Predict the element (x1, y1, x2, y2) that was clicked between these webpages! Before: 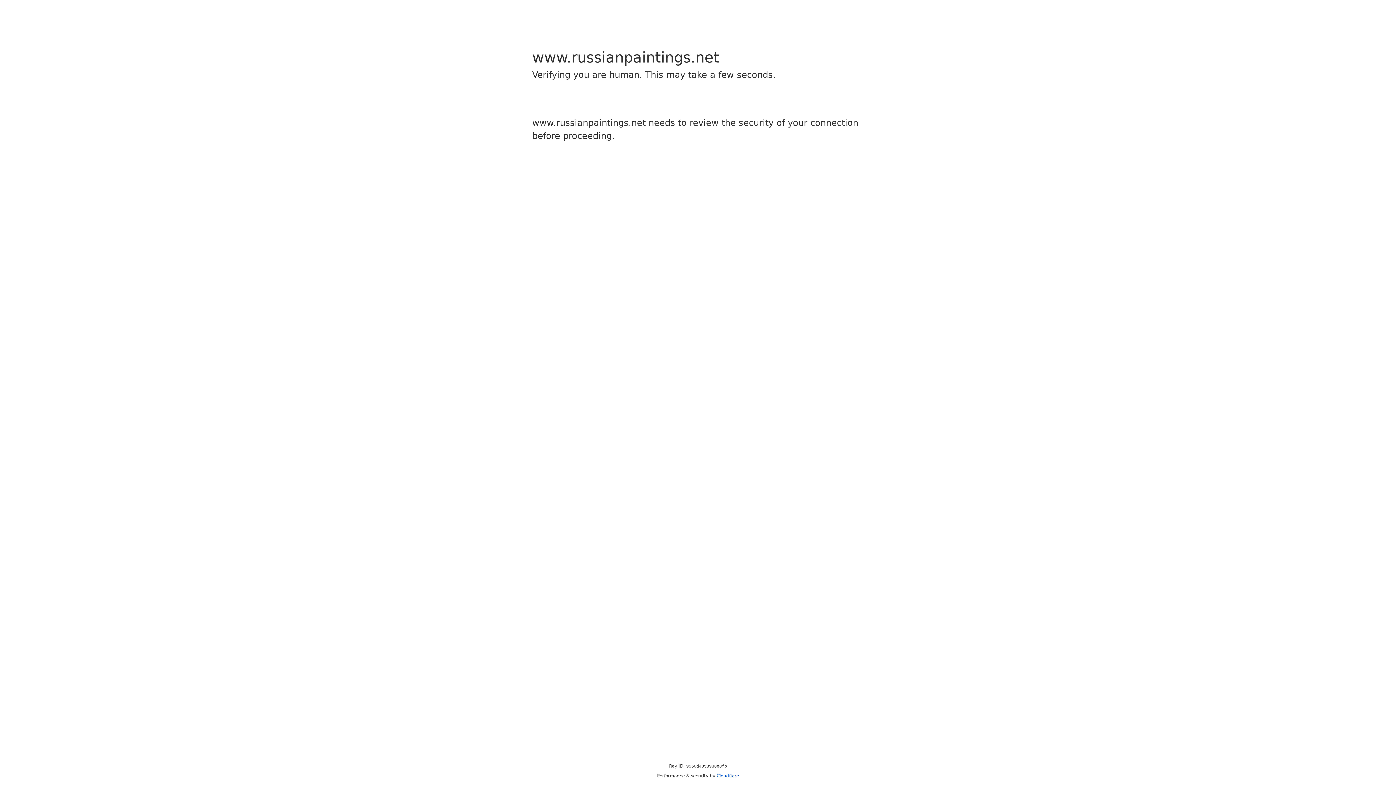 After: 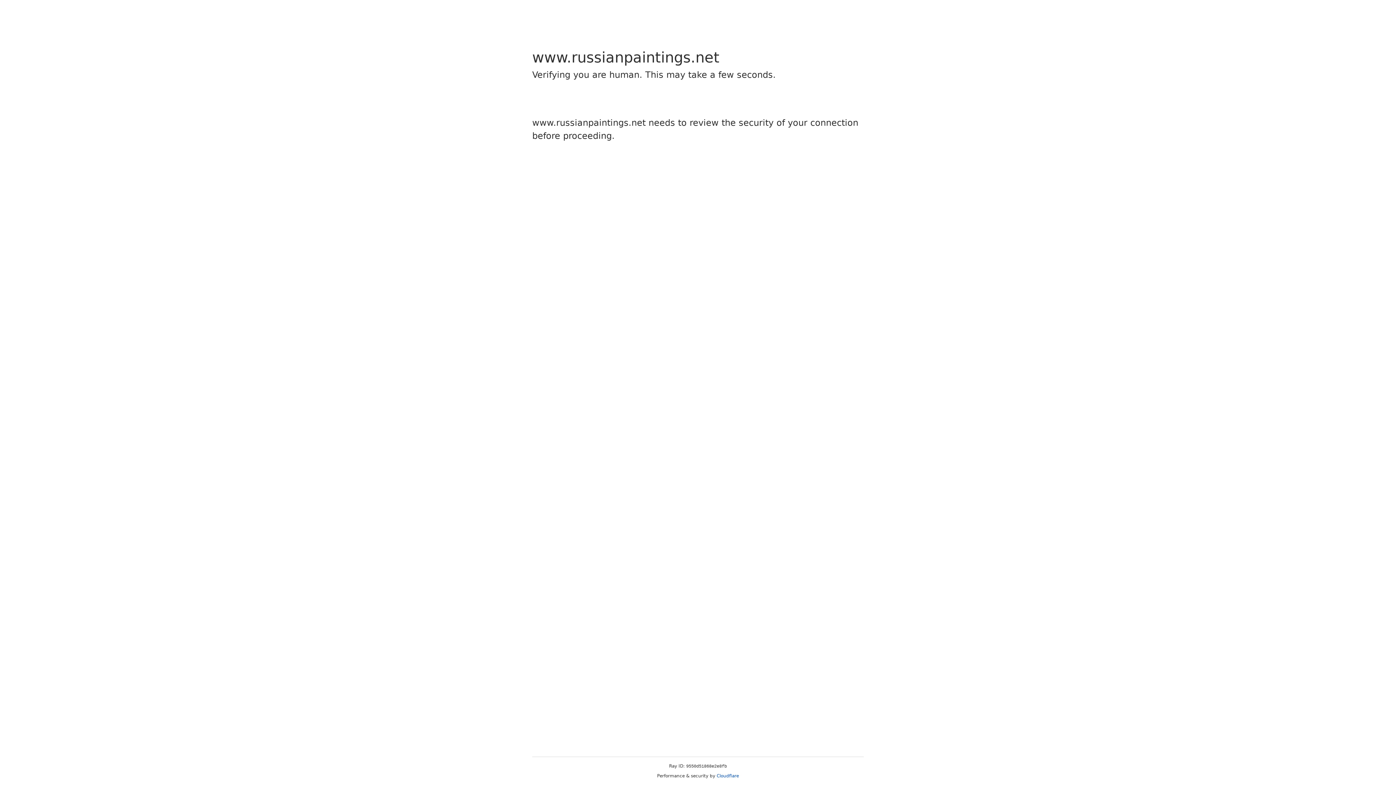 Action: label: Cloudflare bbox: (716, 773, 739, 778)